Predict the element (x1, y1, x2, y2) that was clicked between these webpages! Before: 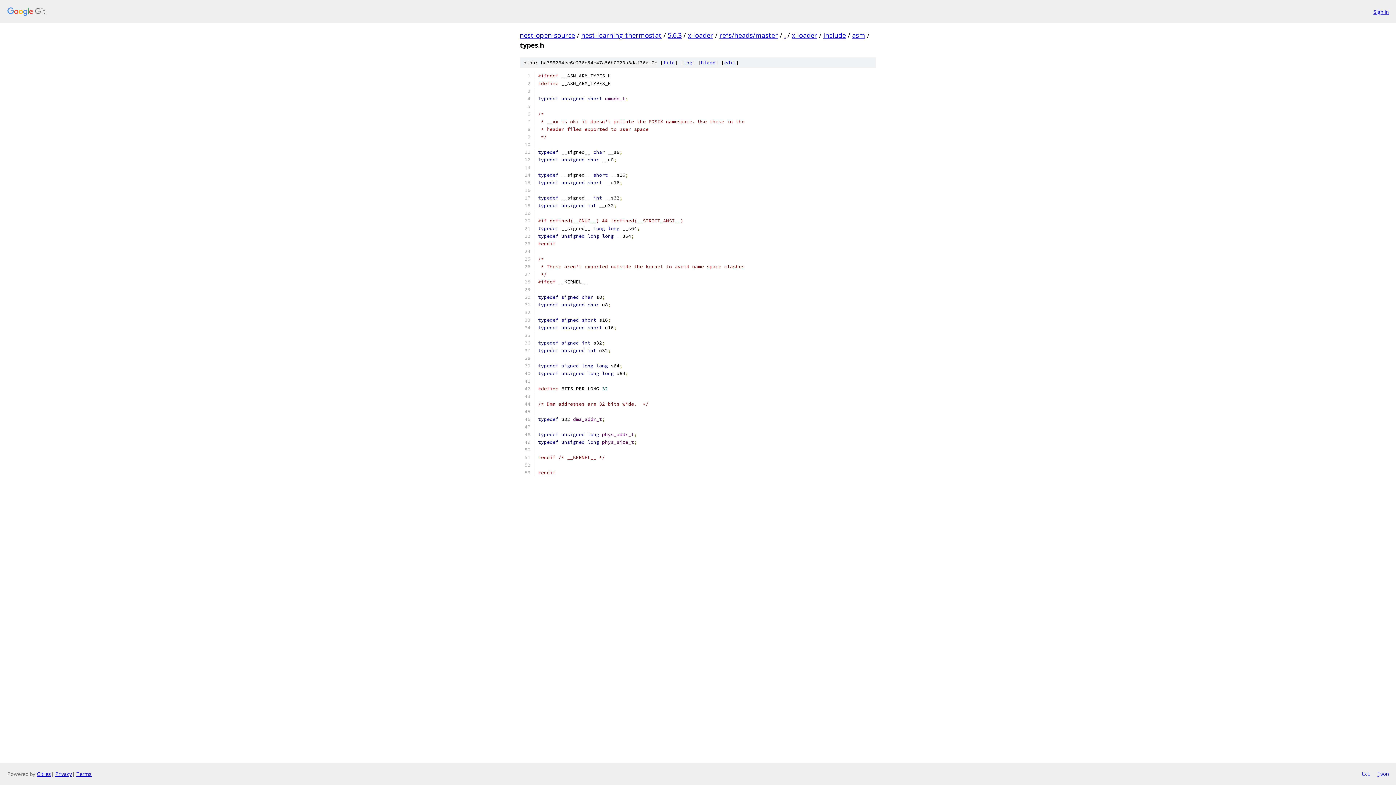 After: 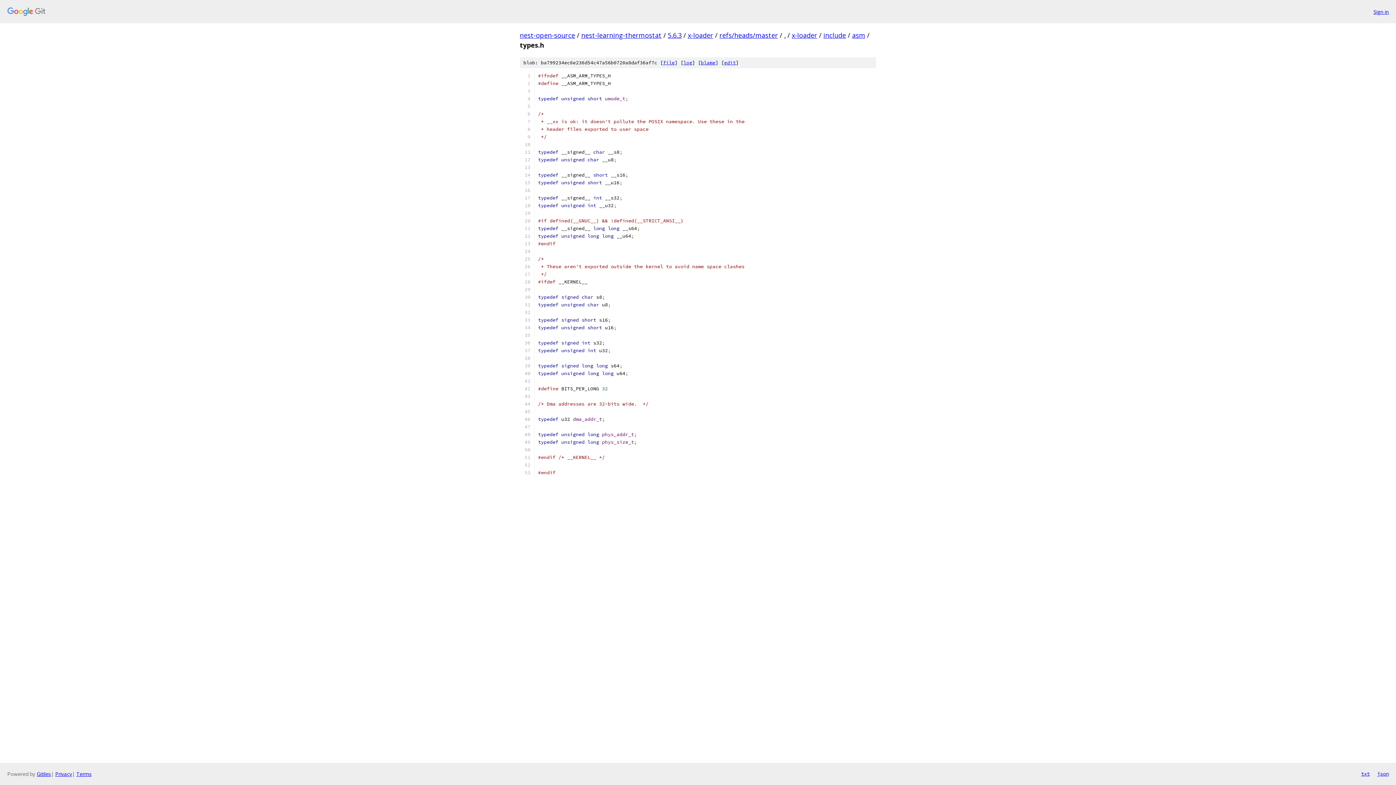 Action: label: txt bbox: (1361, 770, 1370, 778)